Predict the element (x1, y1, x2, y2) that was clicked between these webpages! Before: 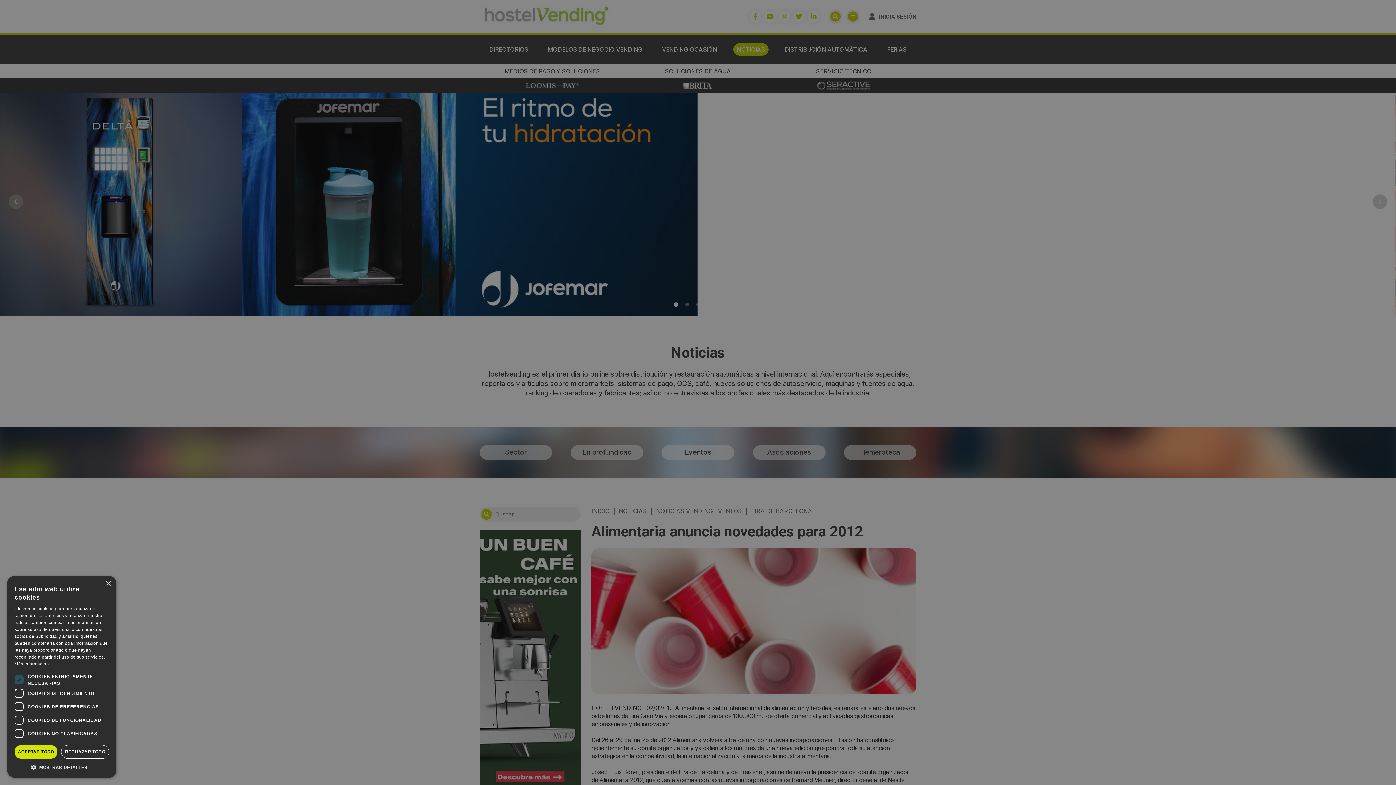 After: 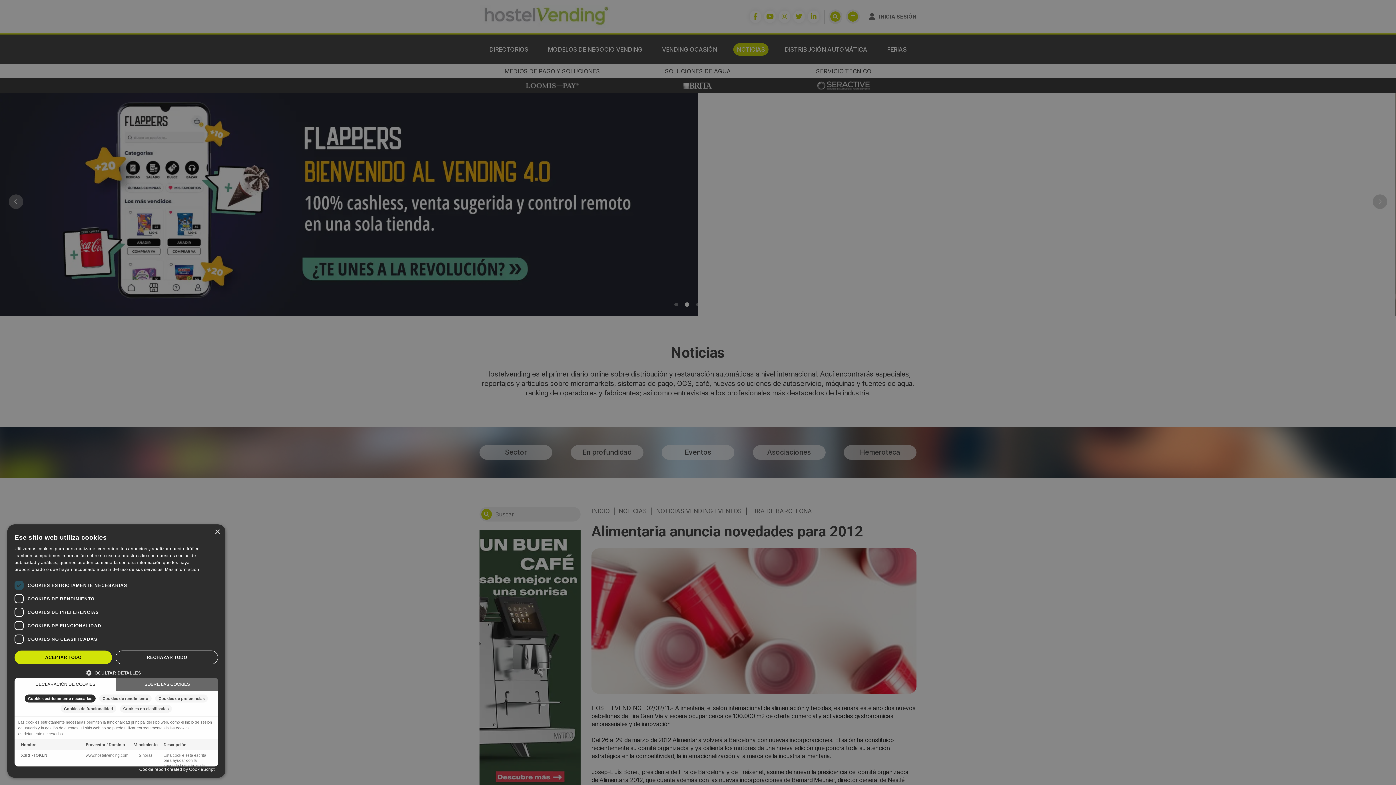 Action: label:  MOSTRAR DETALLES bbox: (14, 764, 109, 770)